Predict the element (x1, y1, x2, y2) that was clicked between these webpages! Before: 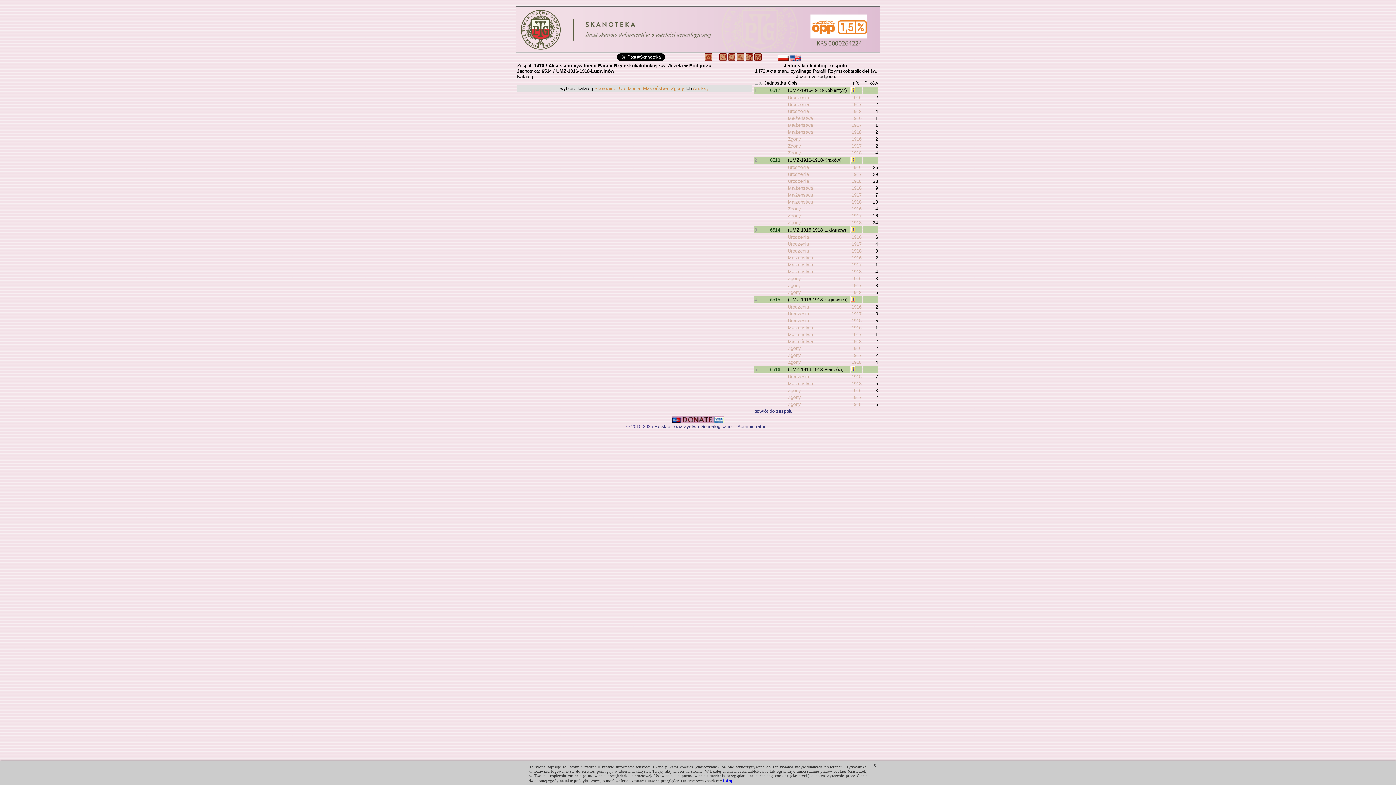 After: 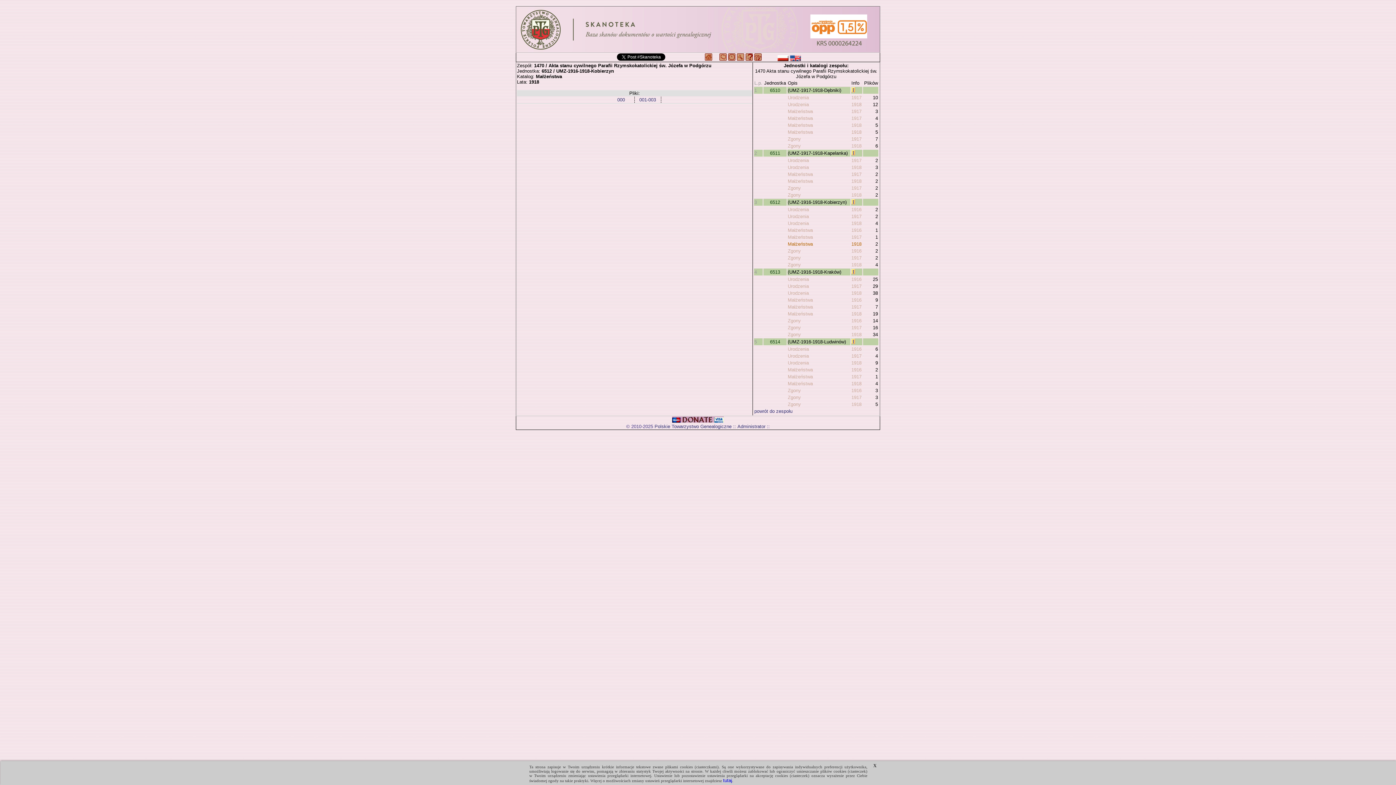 Action: label: Małżeństwa bbox: (788, 129, 813, 134)